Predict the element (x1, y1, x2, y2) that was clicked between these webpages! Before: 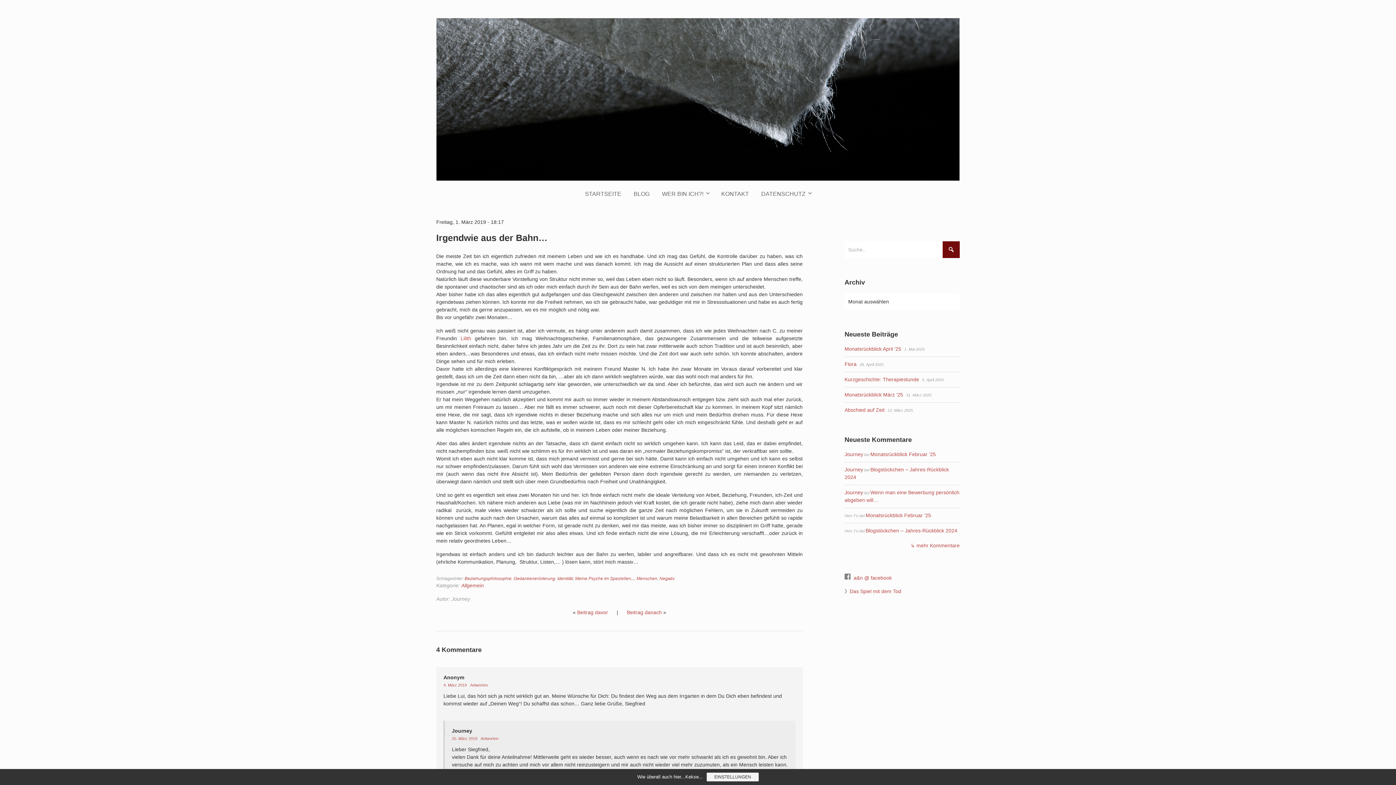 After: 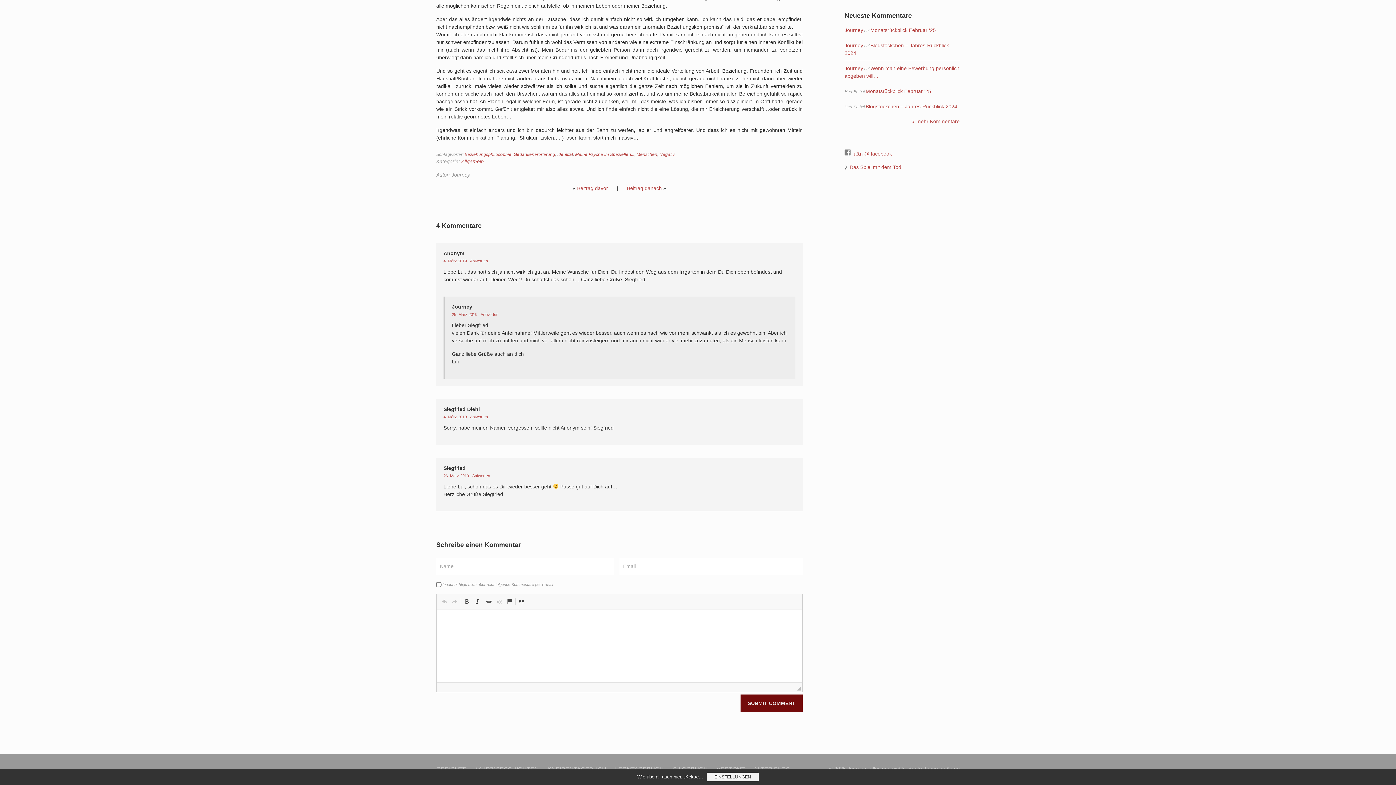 Action: label: 4. März 2019  bbox: (443, 683, 470, 687)